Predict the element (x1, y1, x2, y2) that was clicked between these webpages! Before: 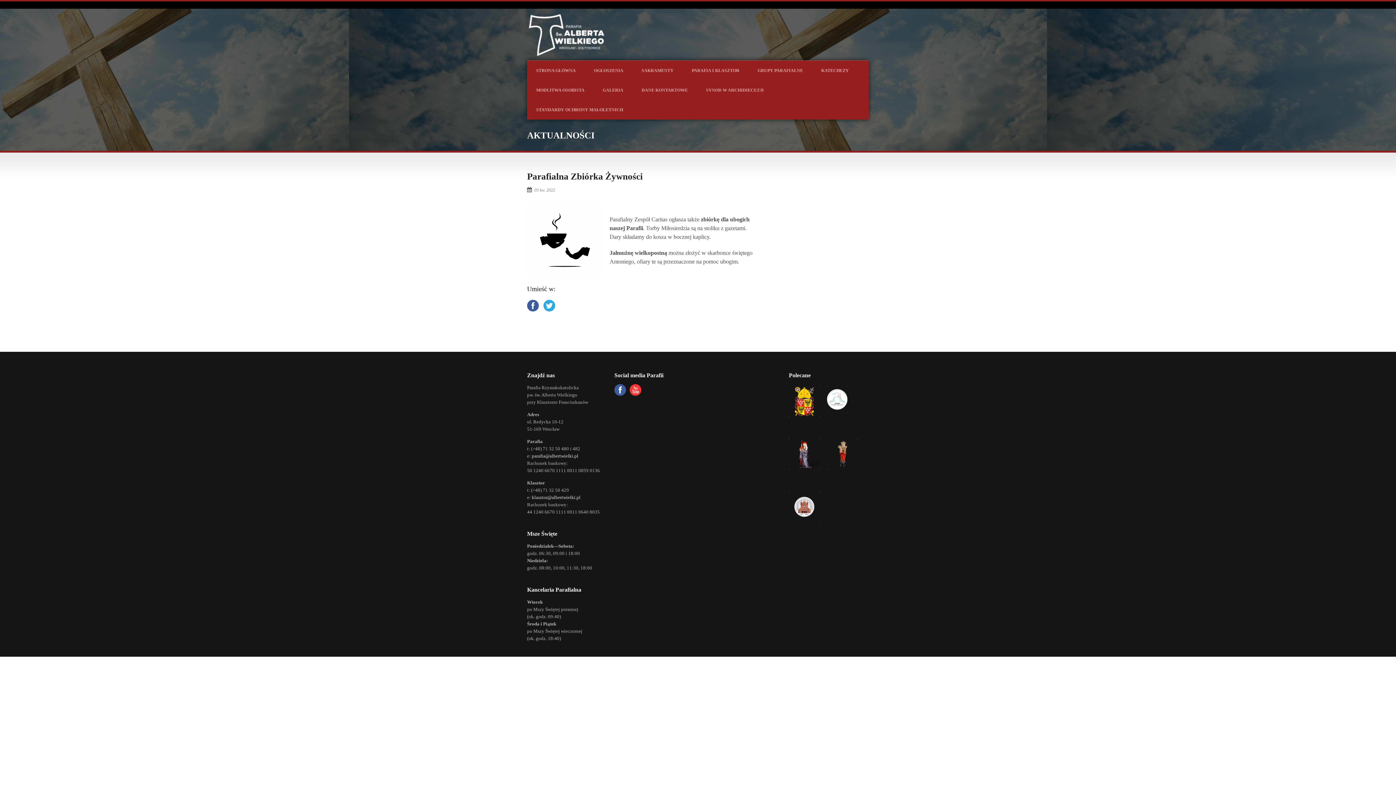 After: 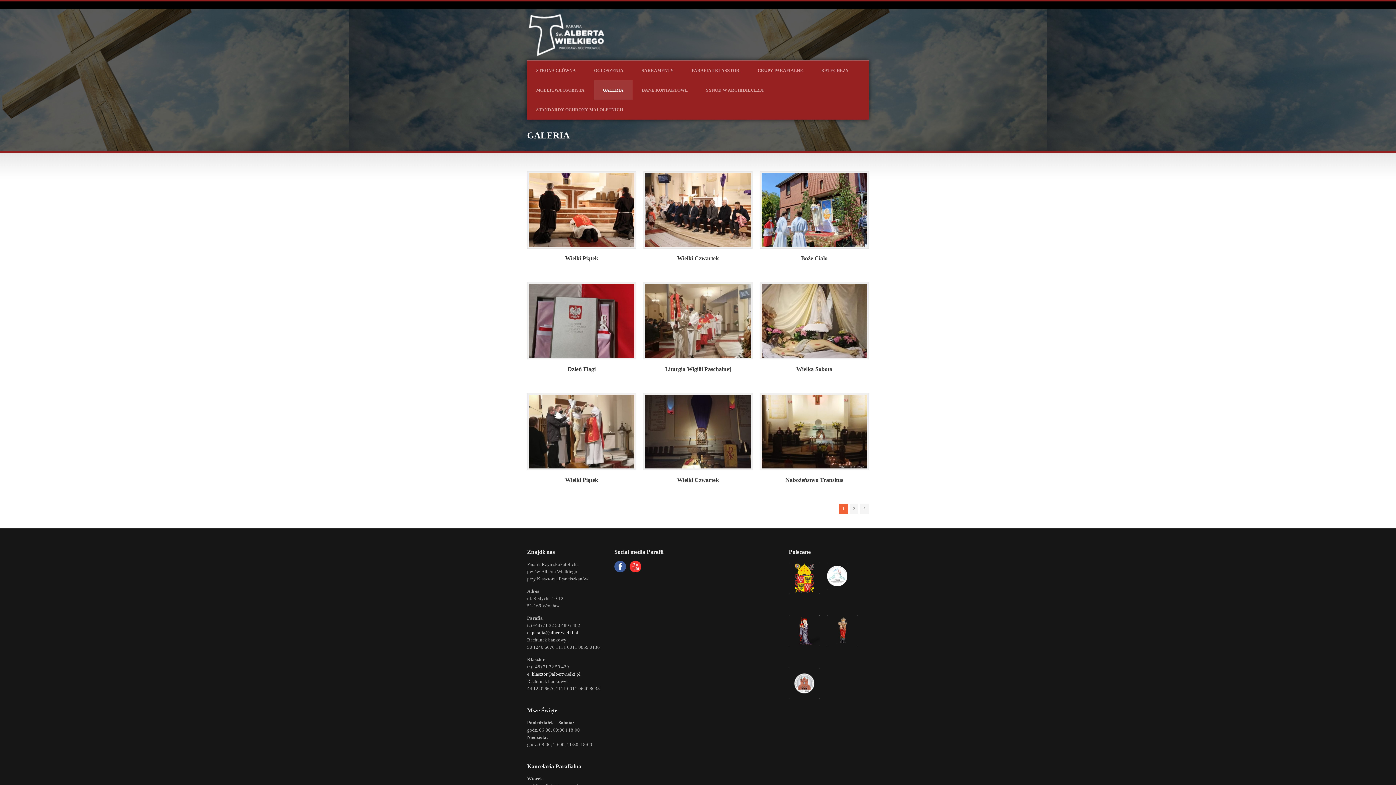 Action: label: GALERIA bbox: (593, 80, 632, 100)